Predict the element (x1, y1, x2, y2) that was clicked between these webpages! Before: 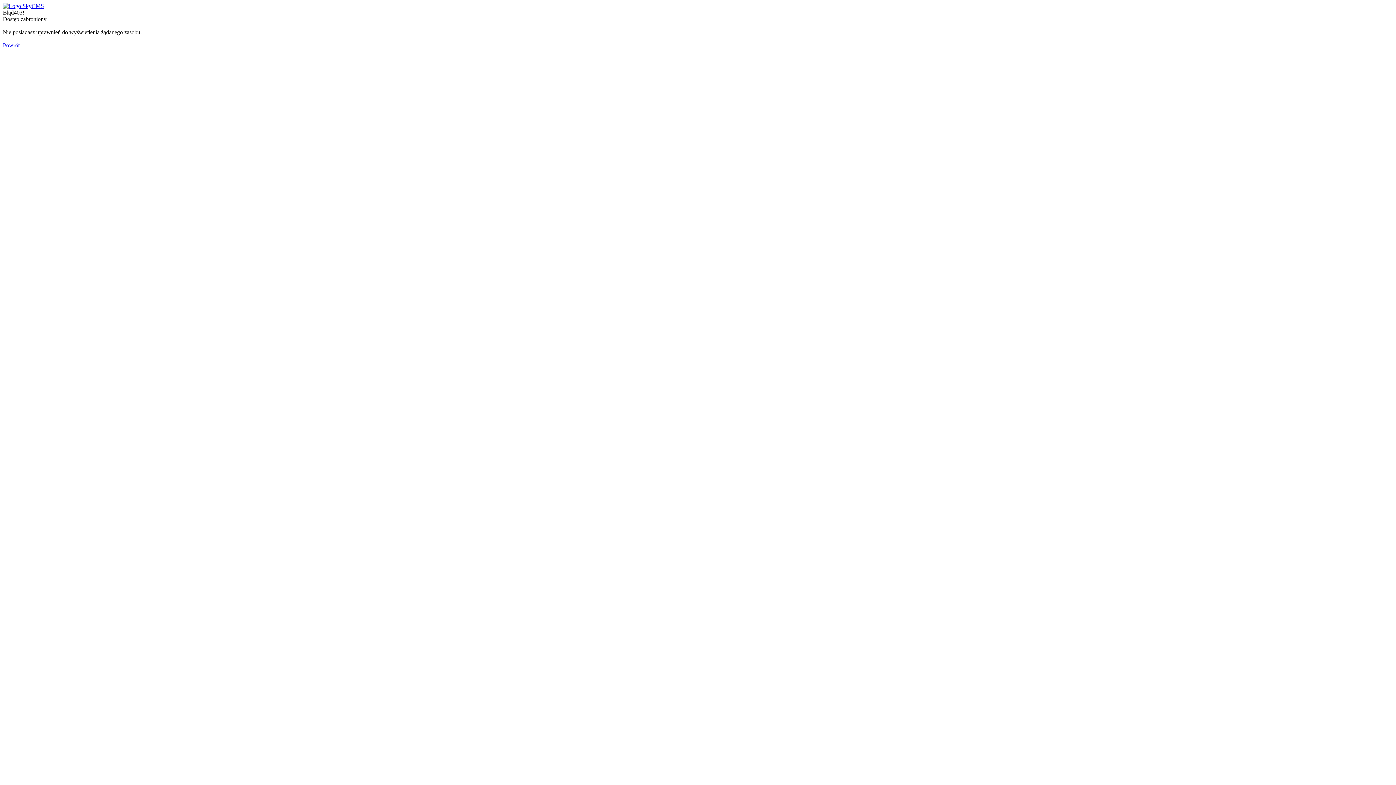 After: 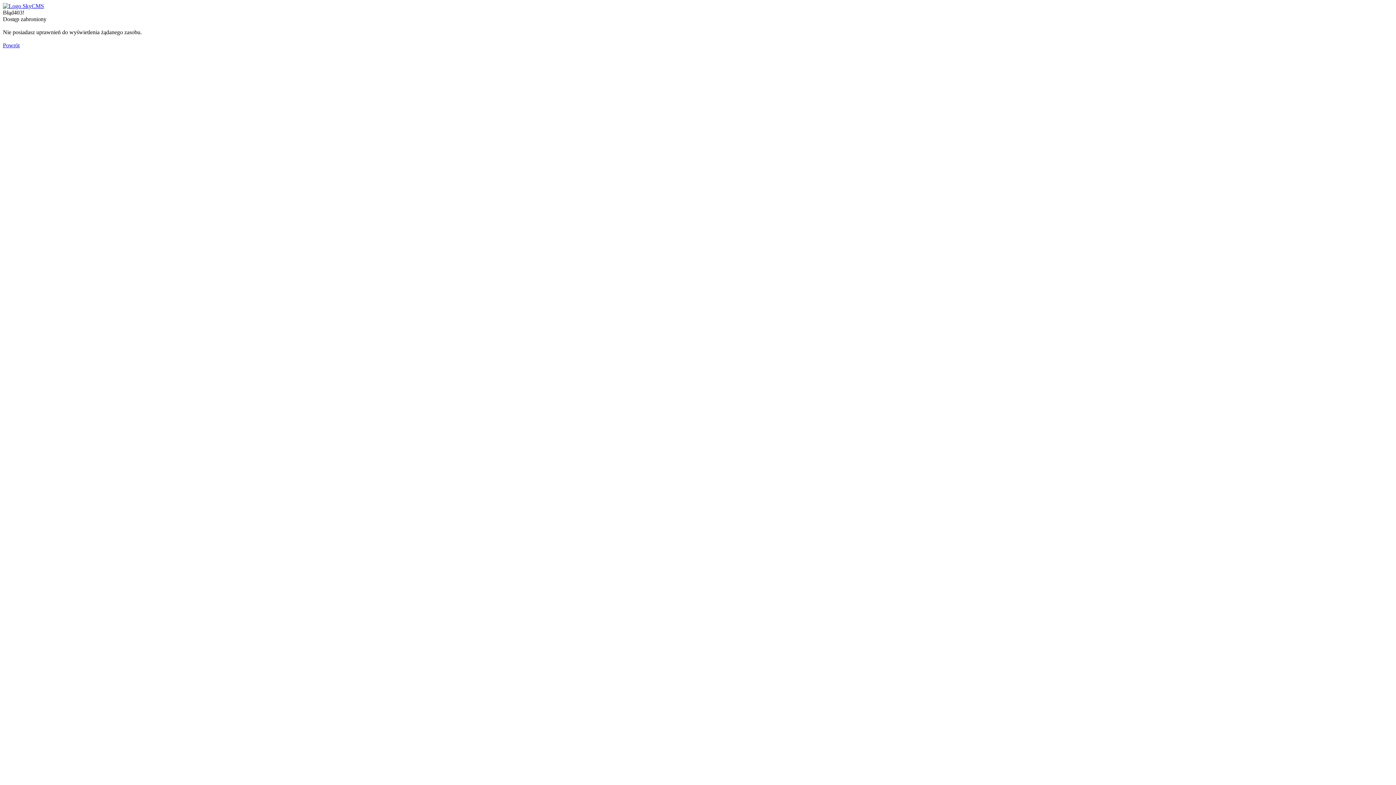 Action: bbox: (2, 2, 44, 9)